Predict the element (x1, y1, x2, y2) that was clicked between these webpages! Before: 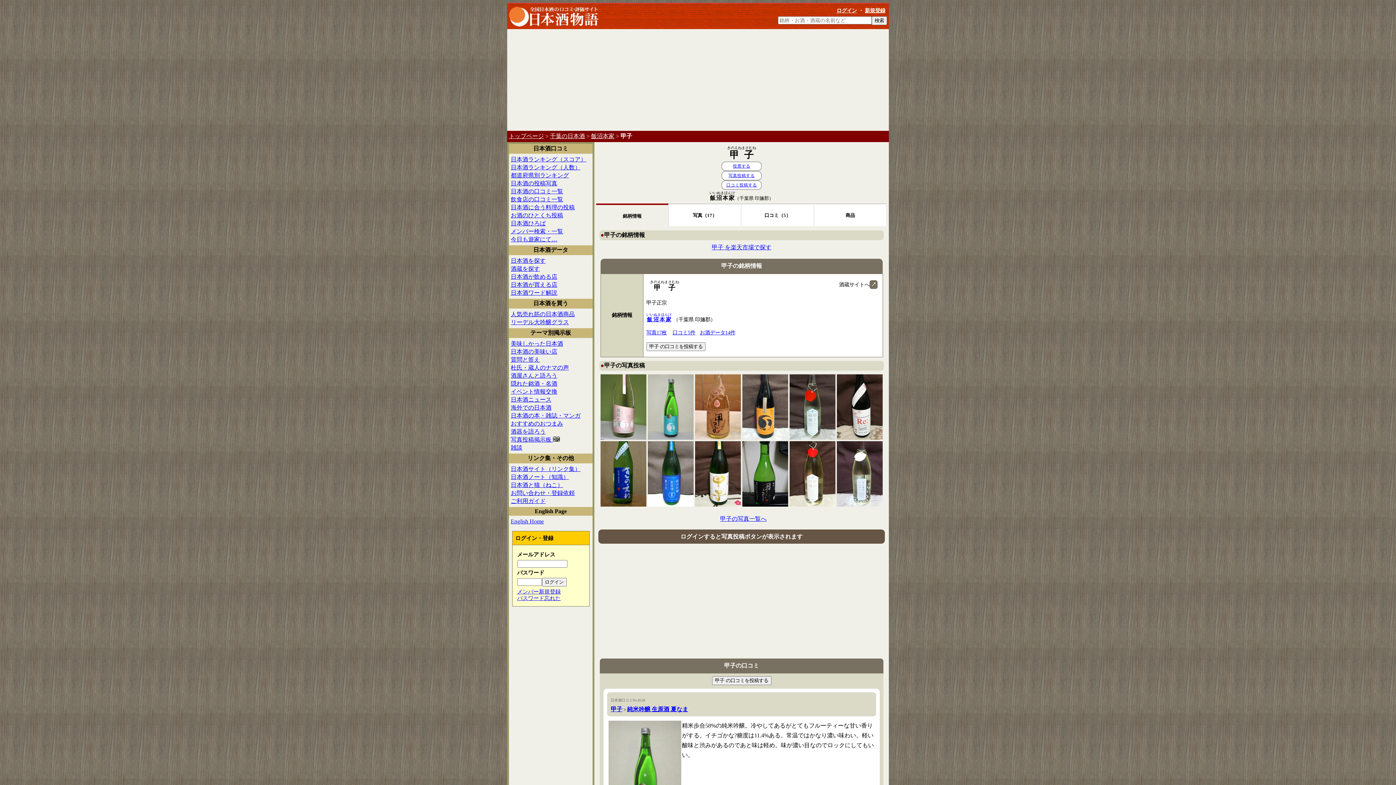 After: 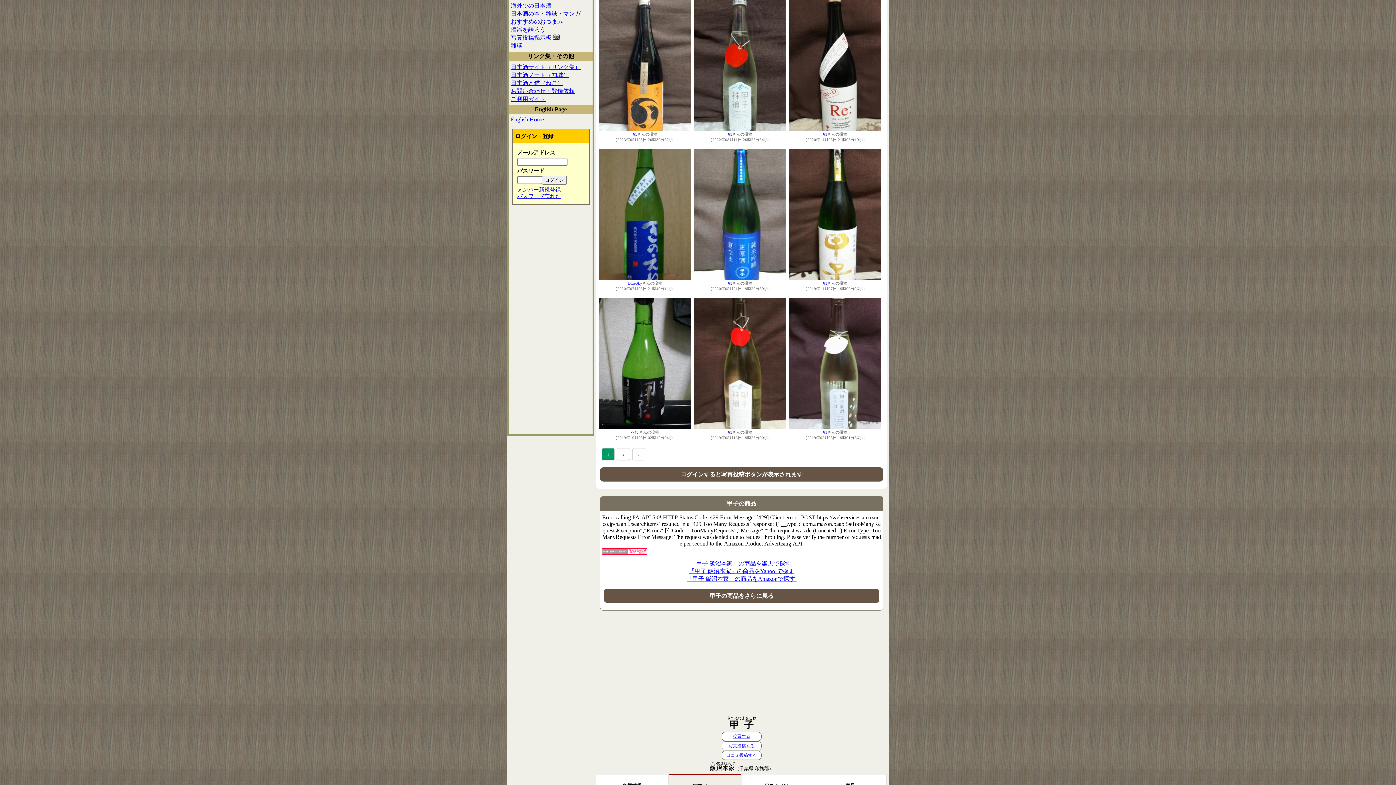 Action: bbox: (789, 434, 835, 441)